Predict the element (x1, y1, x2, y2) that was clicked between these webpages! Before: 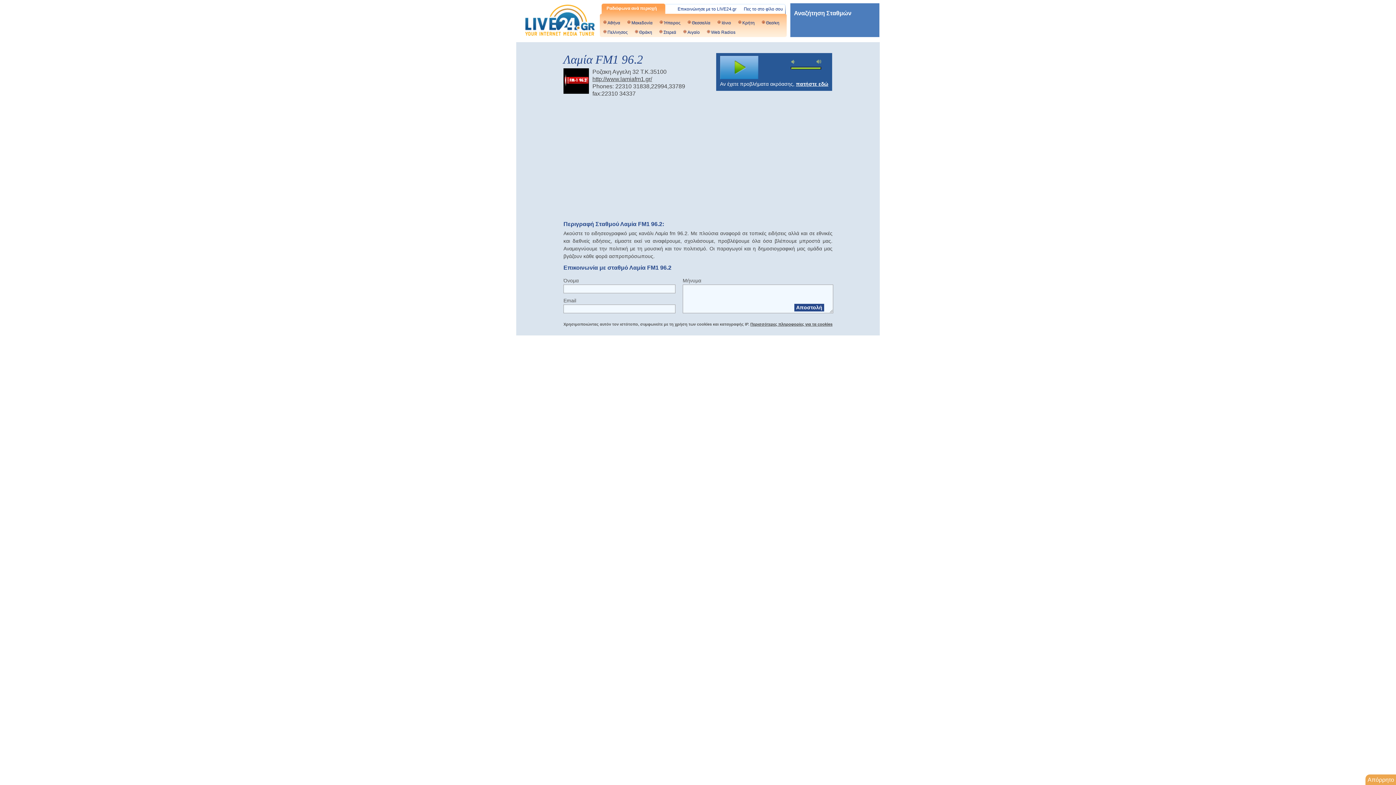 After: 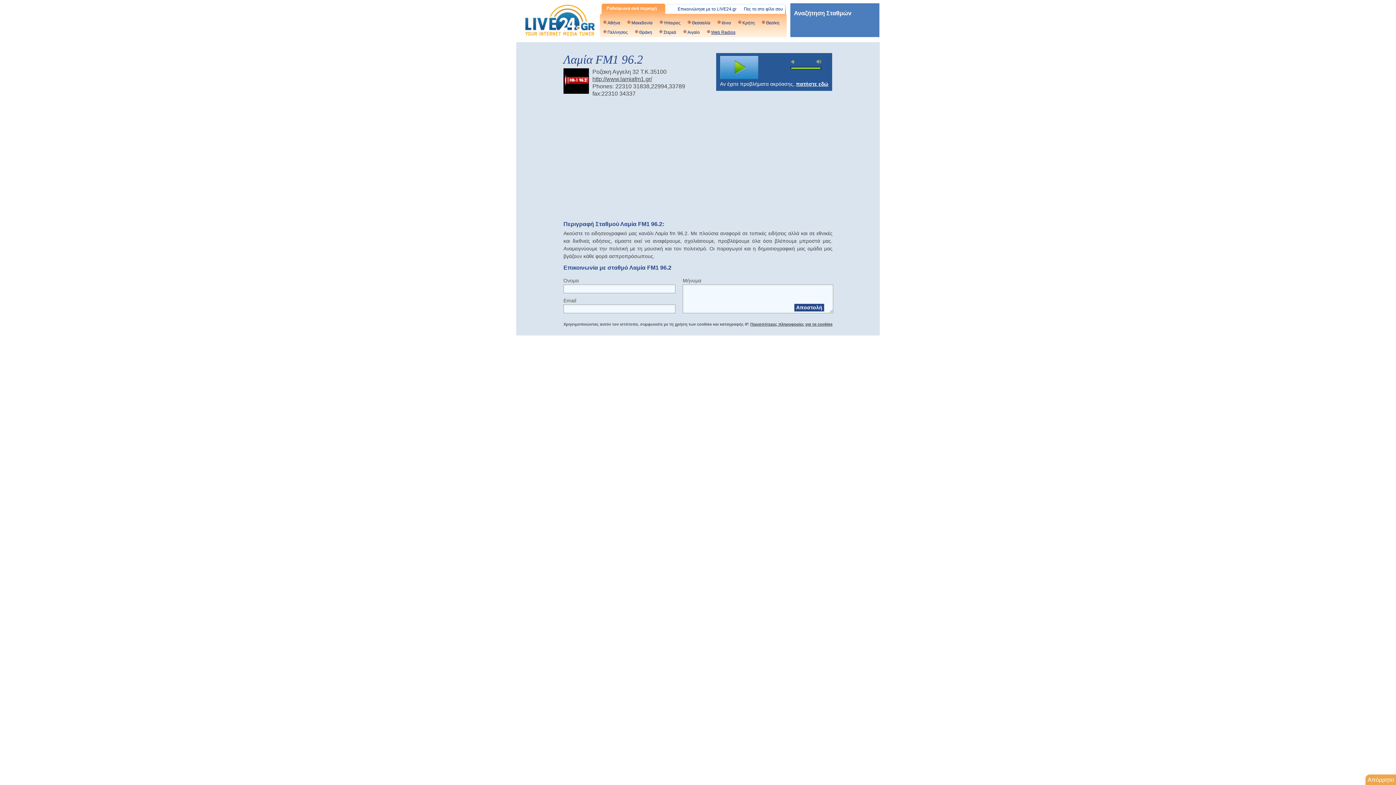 Action: label: Web Radios bbox: (707, 28, 735, 36)